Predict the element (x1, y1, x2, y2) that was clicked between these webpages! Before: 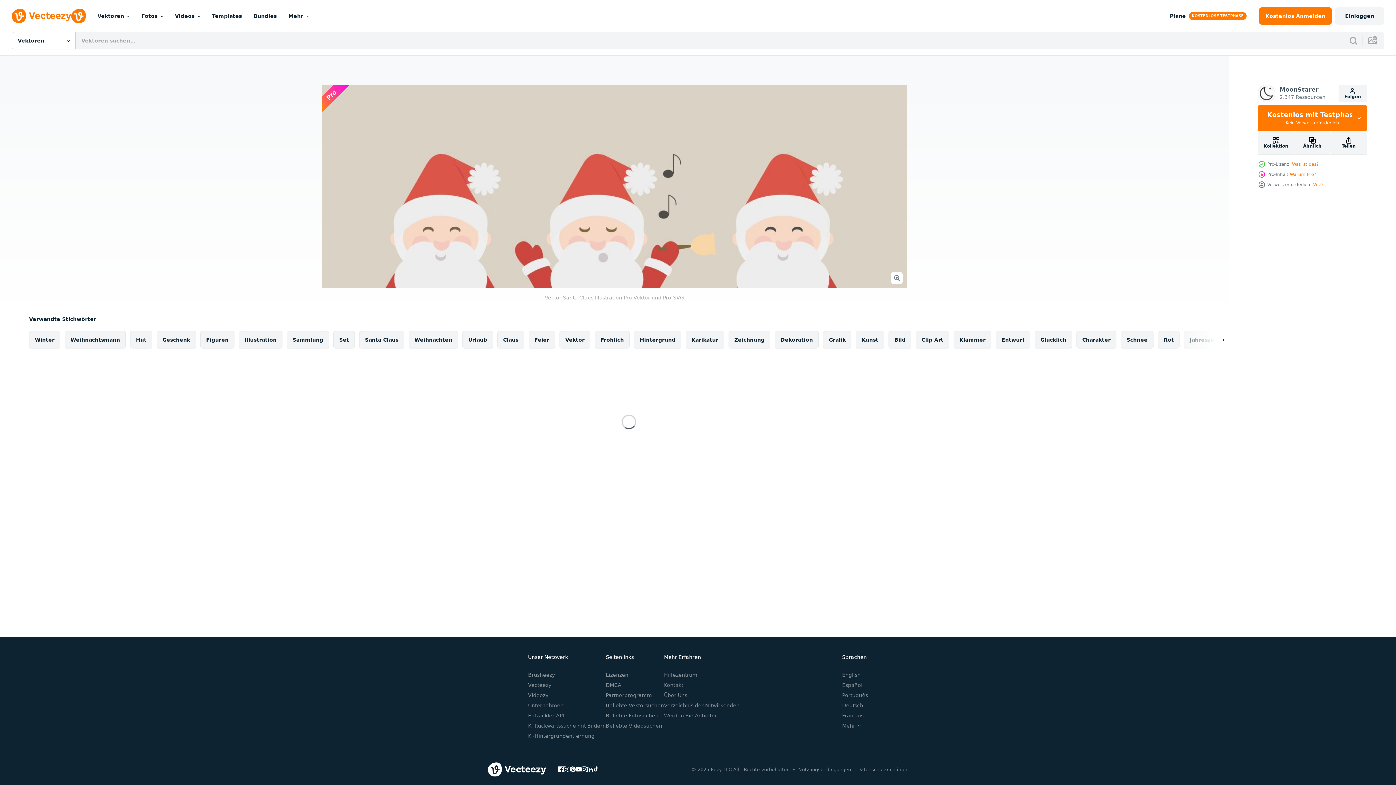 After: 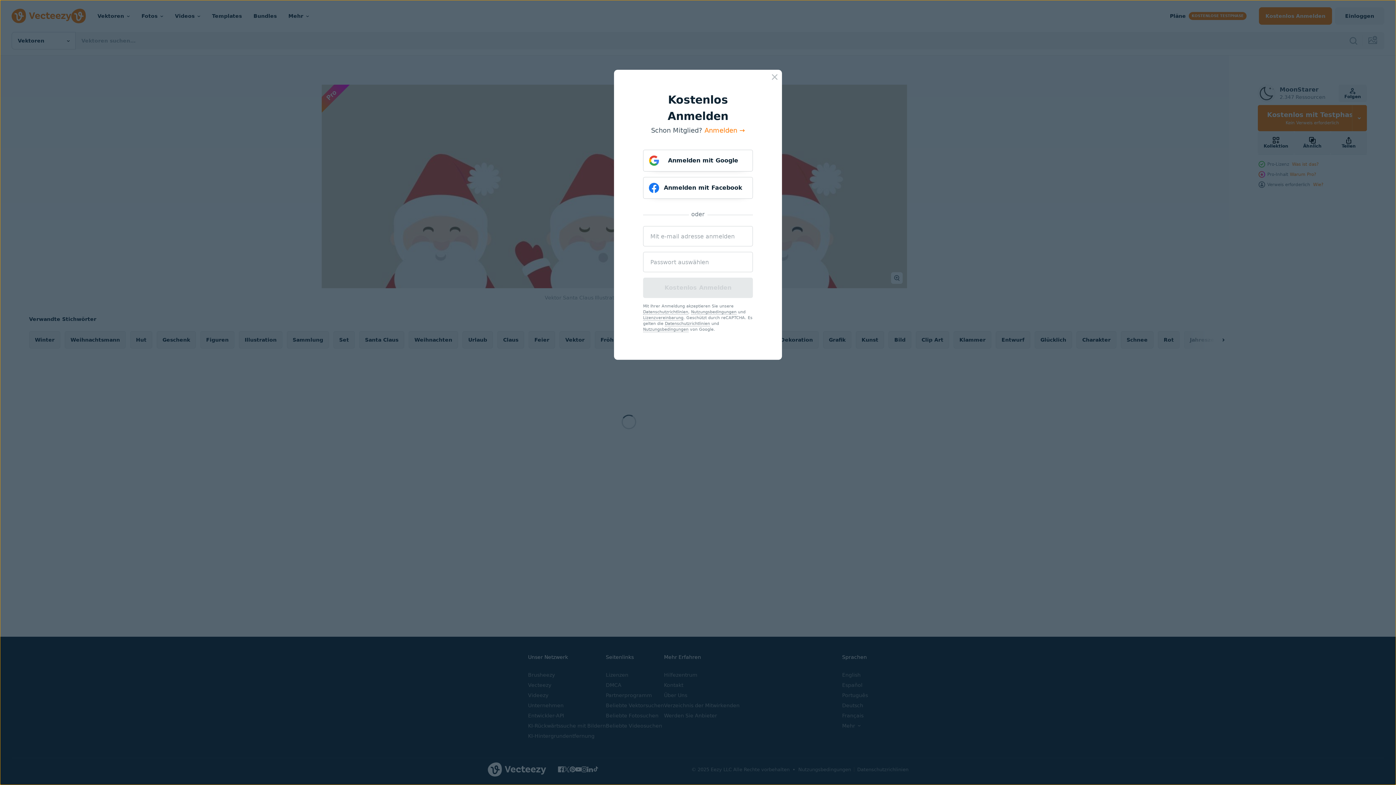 Action: label: Kostenlos 
Anmelden bbox: (1259, 7, 1332, 24)